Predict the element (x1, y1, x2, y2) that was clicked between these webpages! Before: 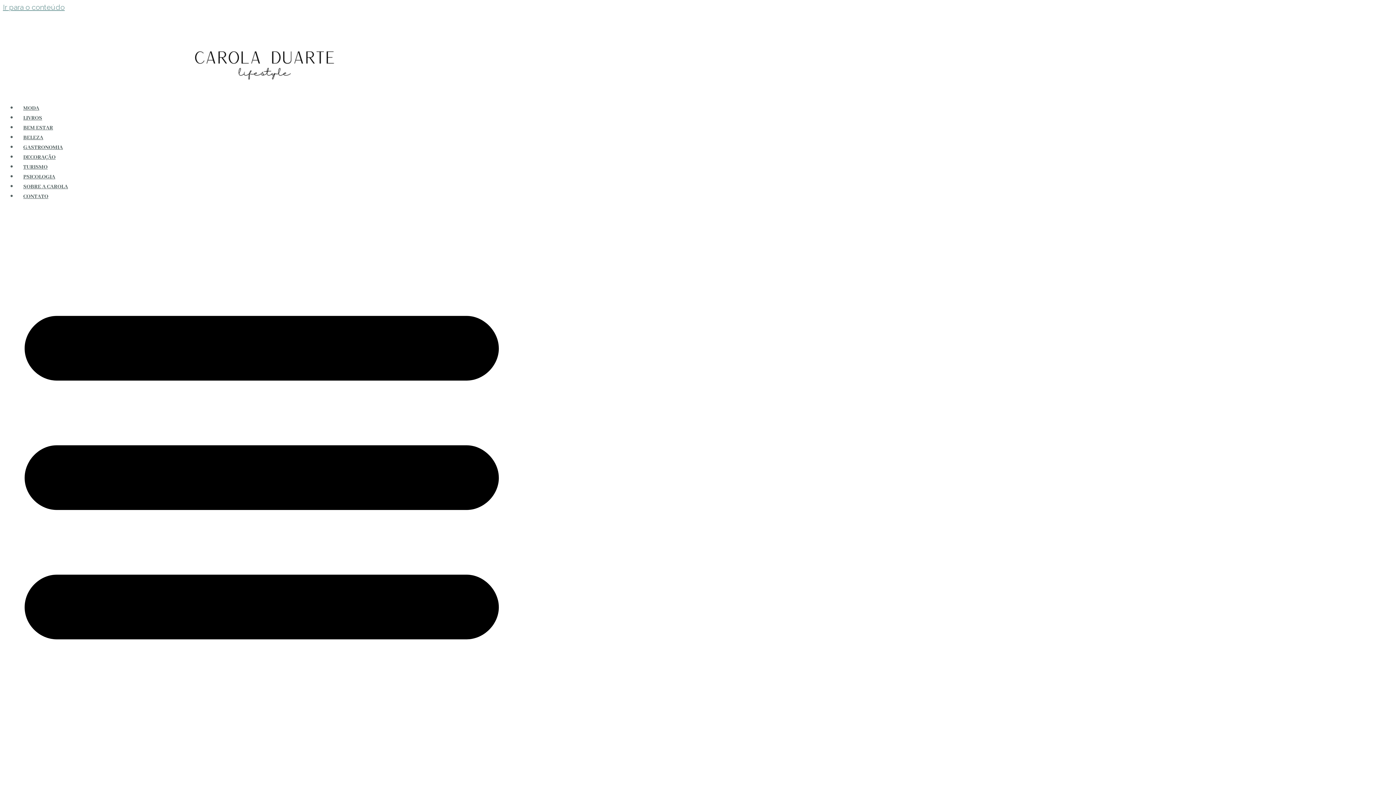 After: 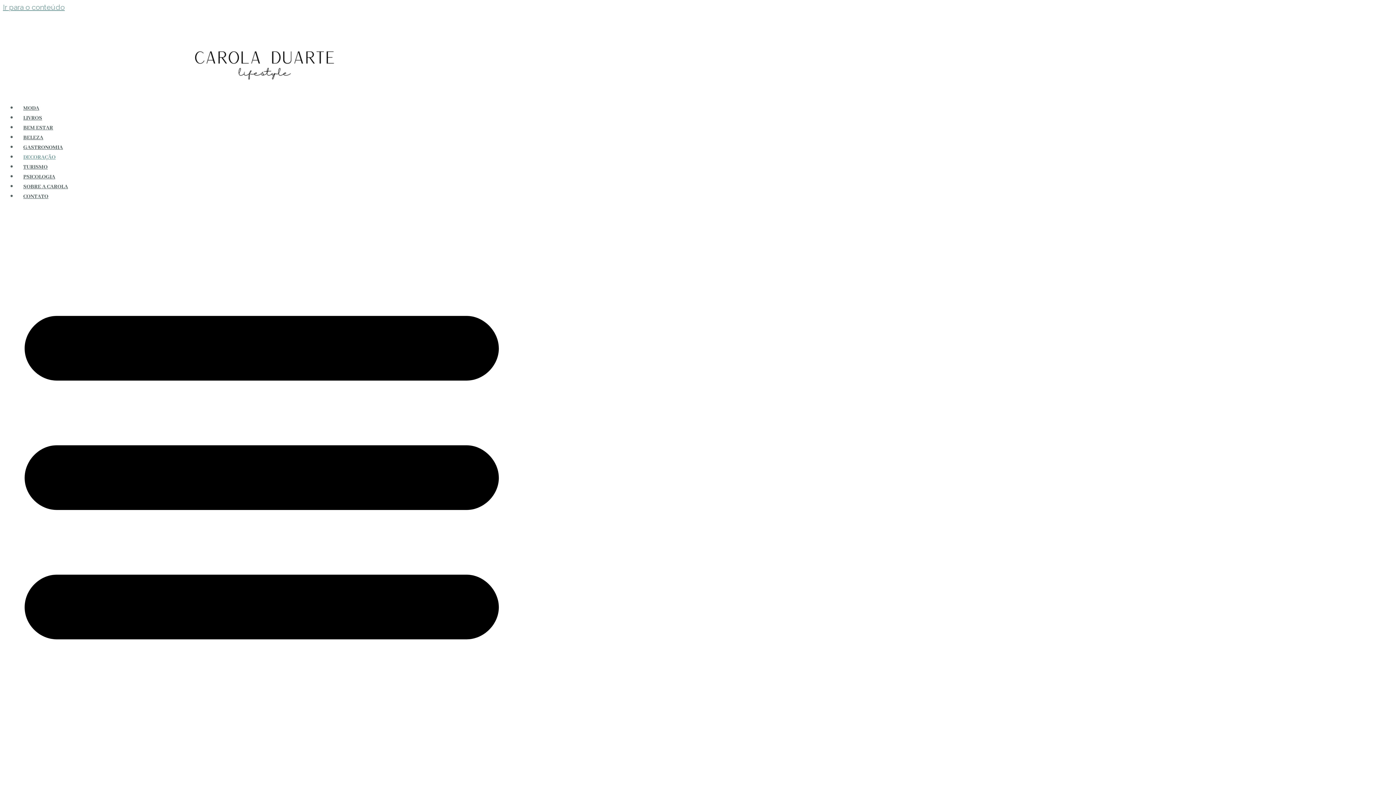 Action: bbox: (17, 152, 61, 162) label: DECORAÇÃO